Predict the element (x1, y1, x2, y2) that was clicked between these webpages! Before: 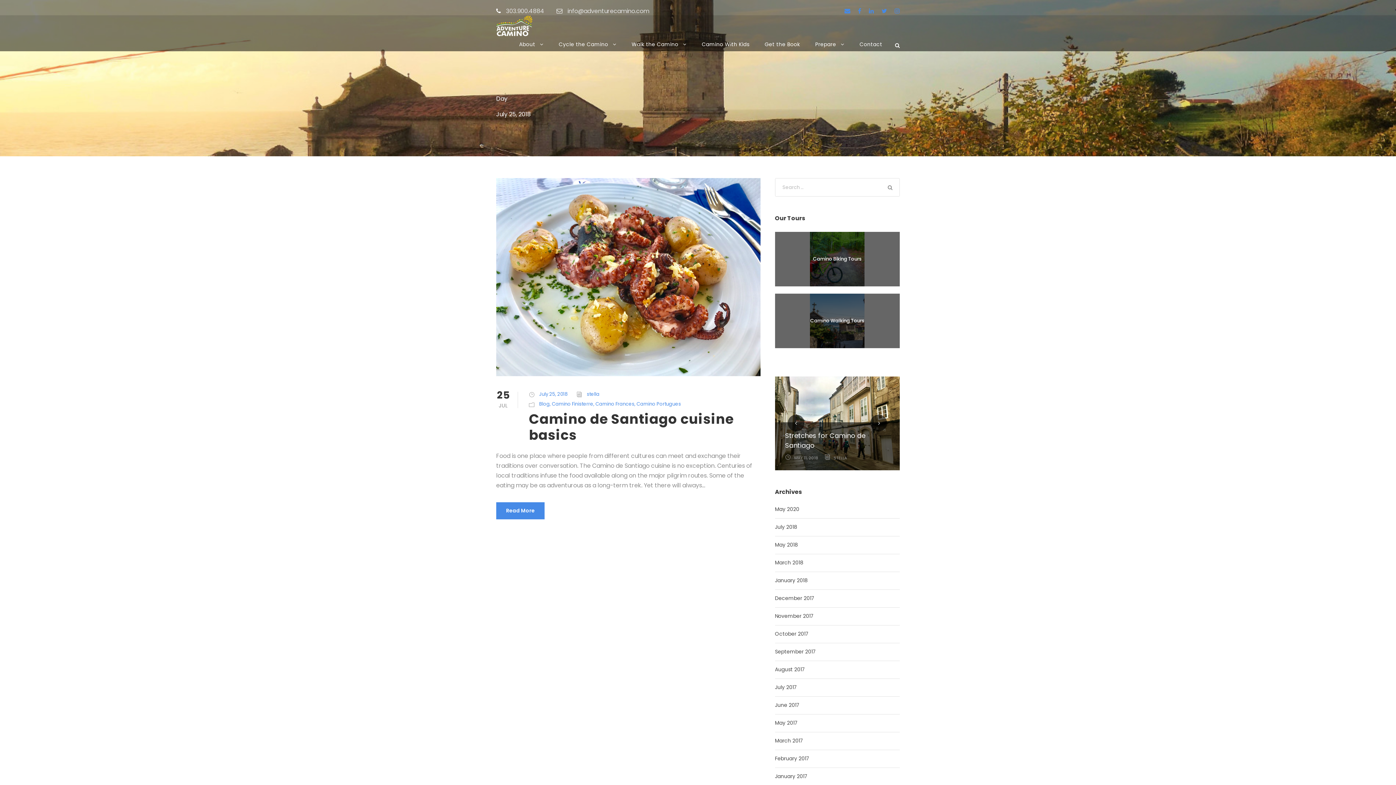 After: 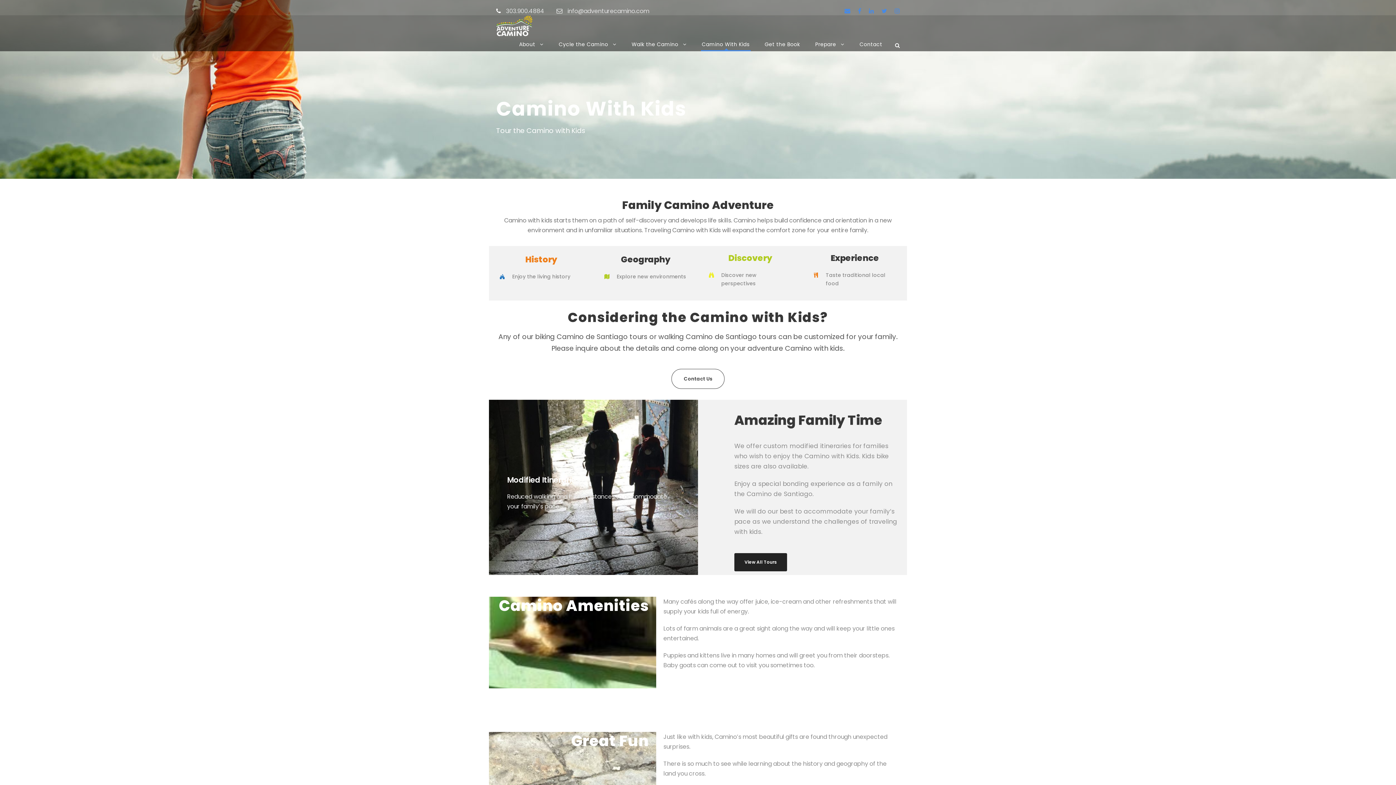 Action: bbox: (702, 40, 749, 51) label: Camino With Kids